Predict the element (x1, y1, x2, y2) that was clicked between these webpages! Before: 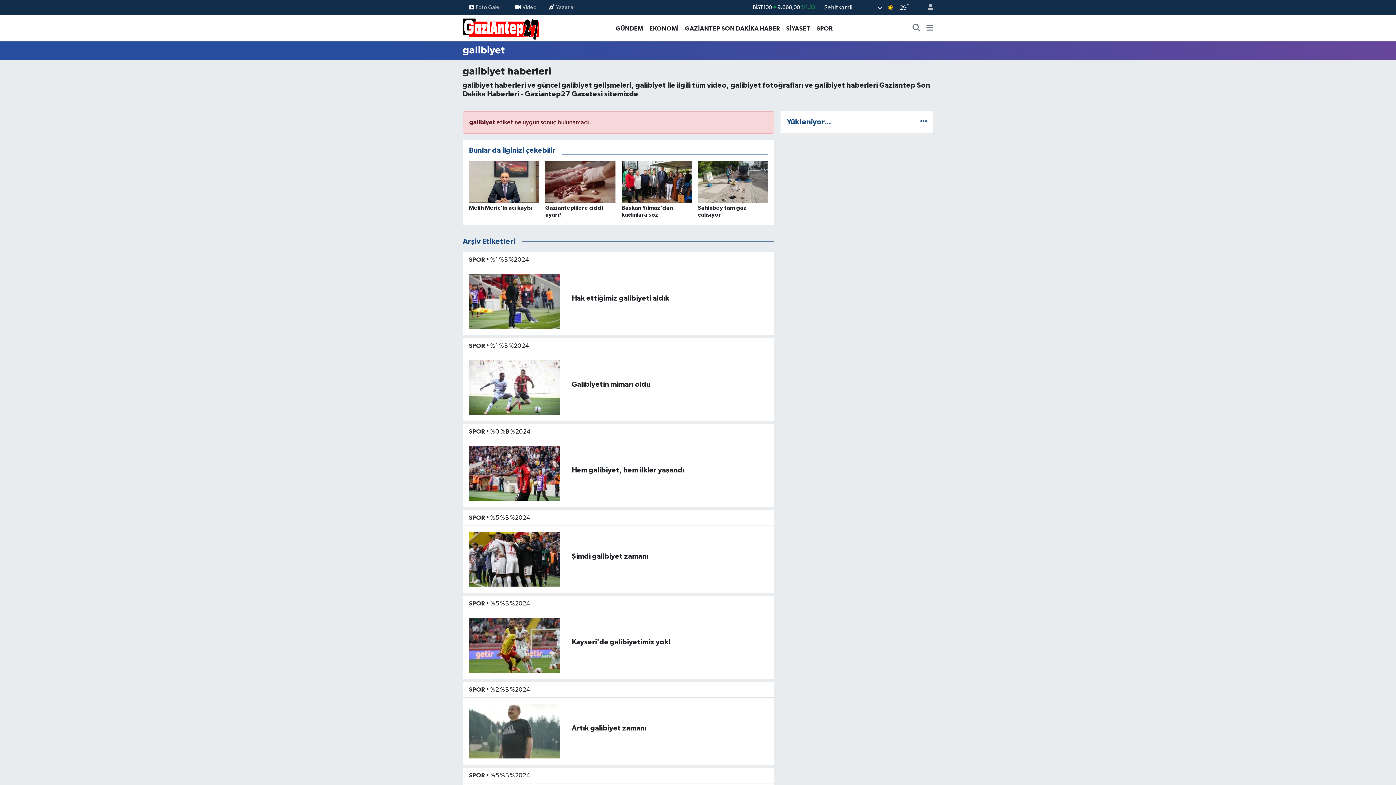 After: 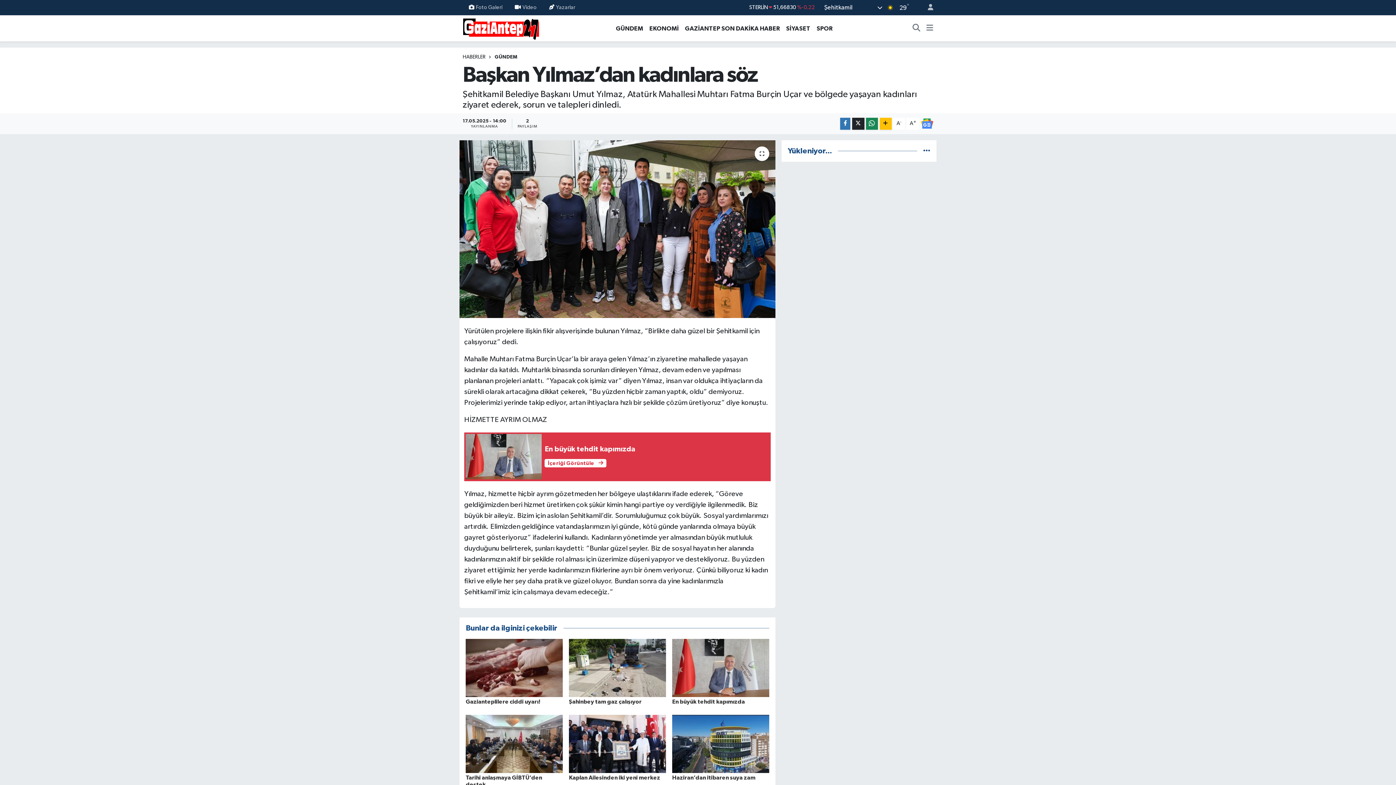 Action: bbox: (621, 160, 691, 224) label: Başkan Yılmaz’dan kadınlara söz